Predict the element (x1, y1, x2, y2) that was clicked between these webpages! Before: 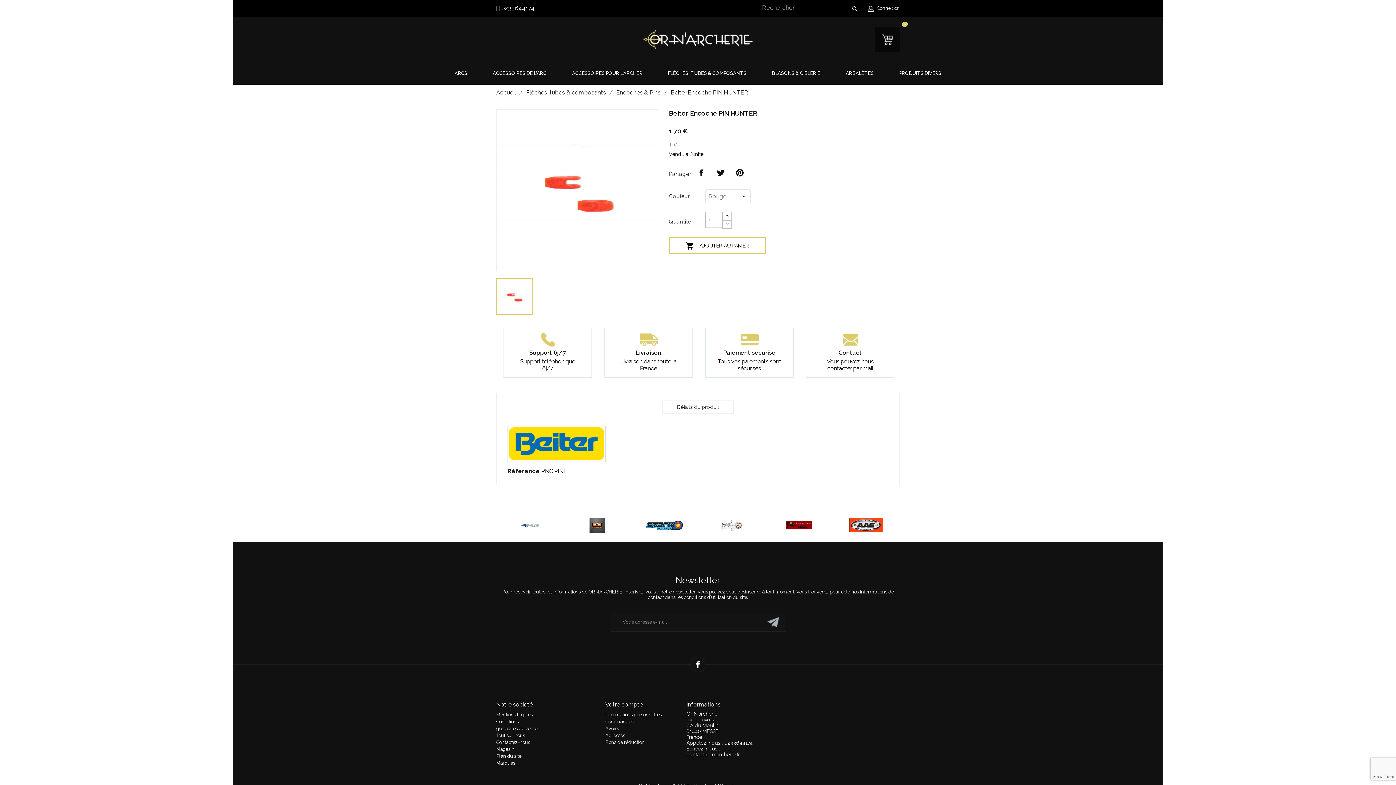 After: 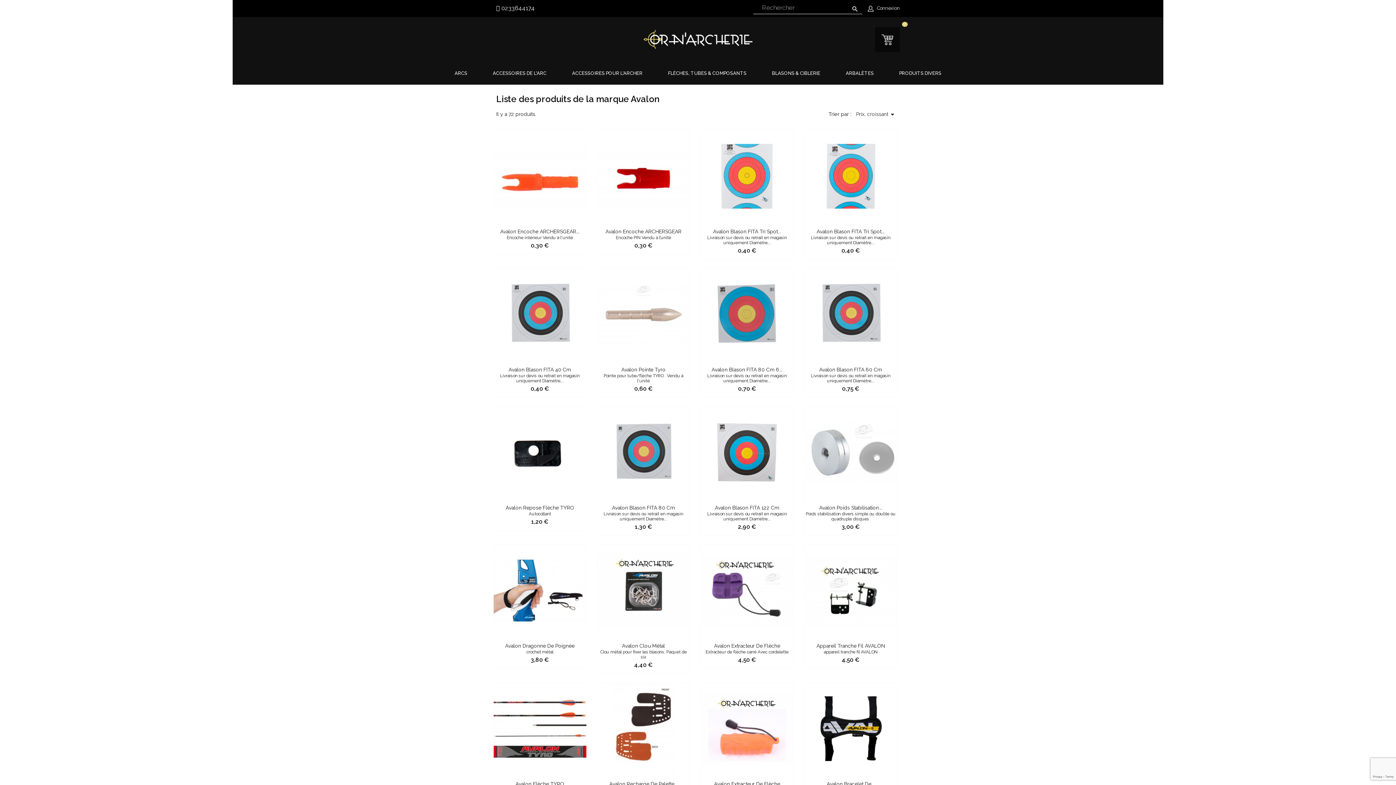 Action: bbox: (496, 508, 563, 542)